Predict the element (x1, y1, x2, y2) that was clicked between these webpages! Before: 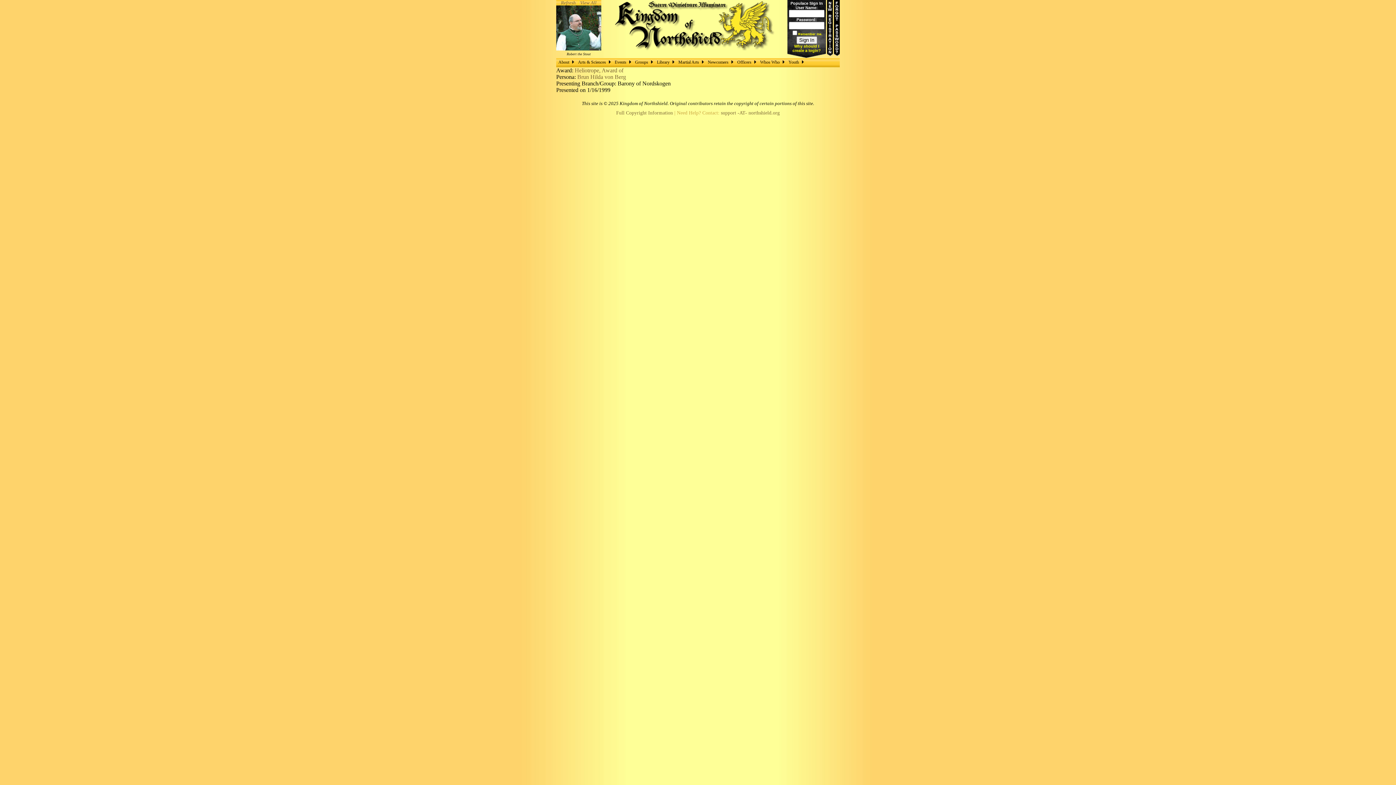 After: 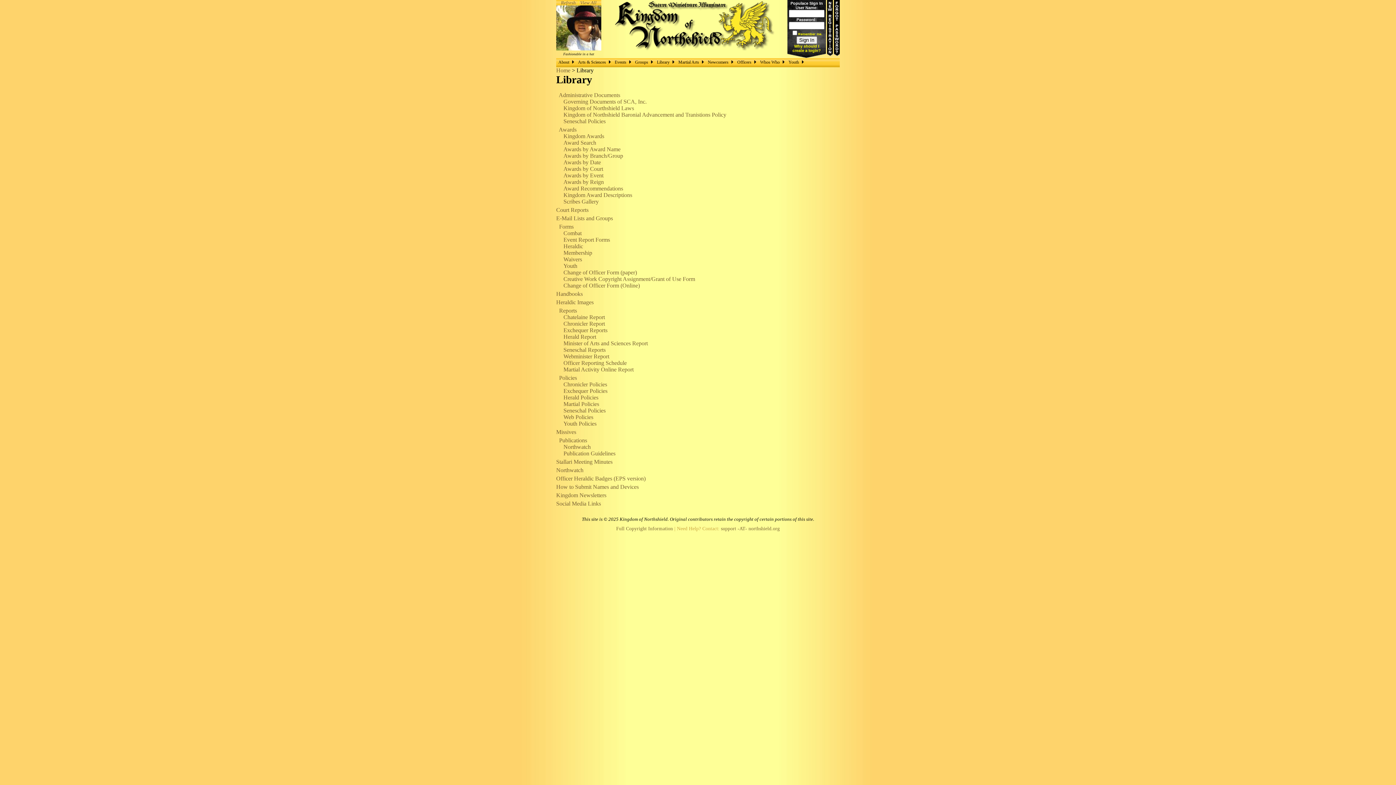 Action: bbox: (654, 58, 676, 65) label: Library